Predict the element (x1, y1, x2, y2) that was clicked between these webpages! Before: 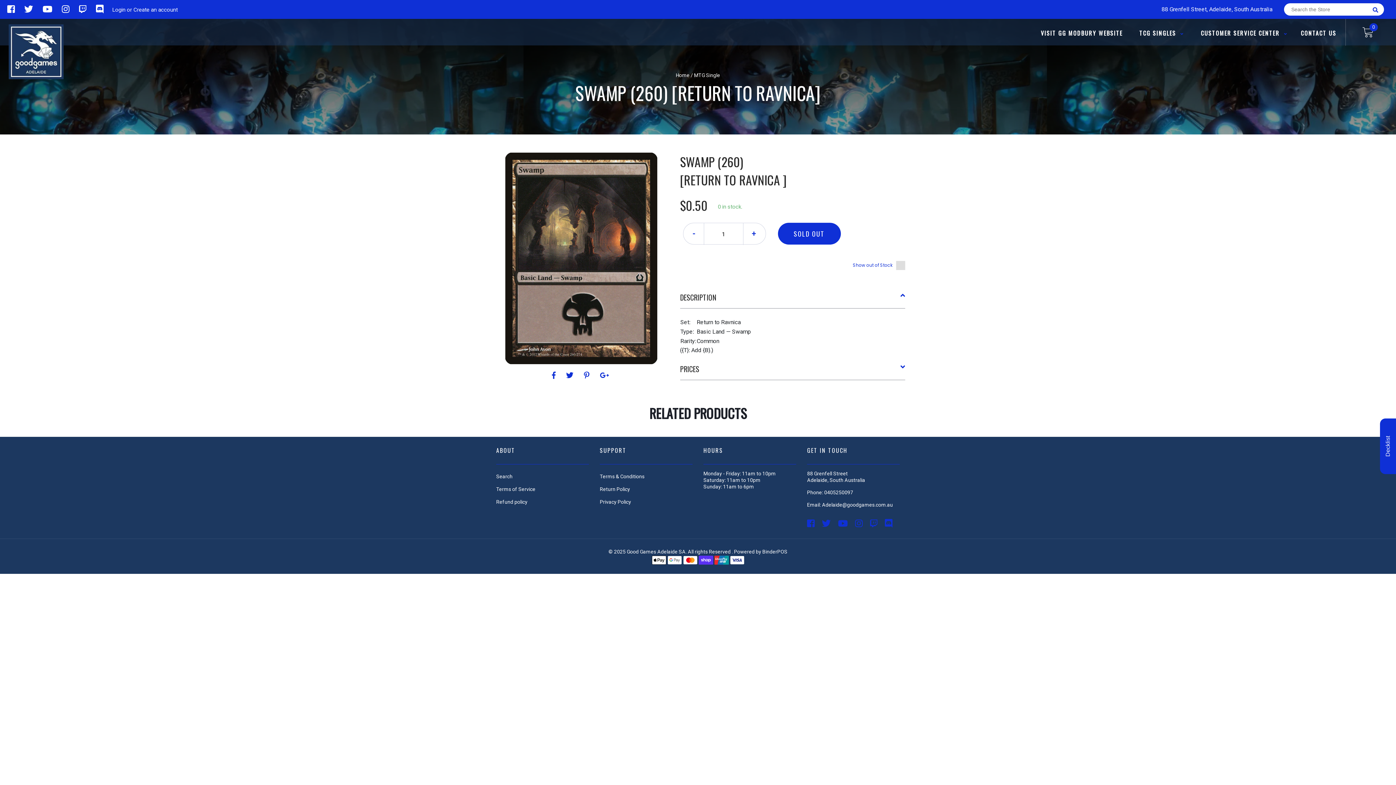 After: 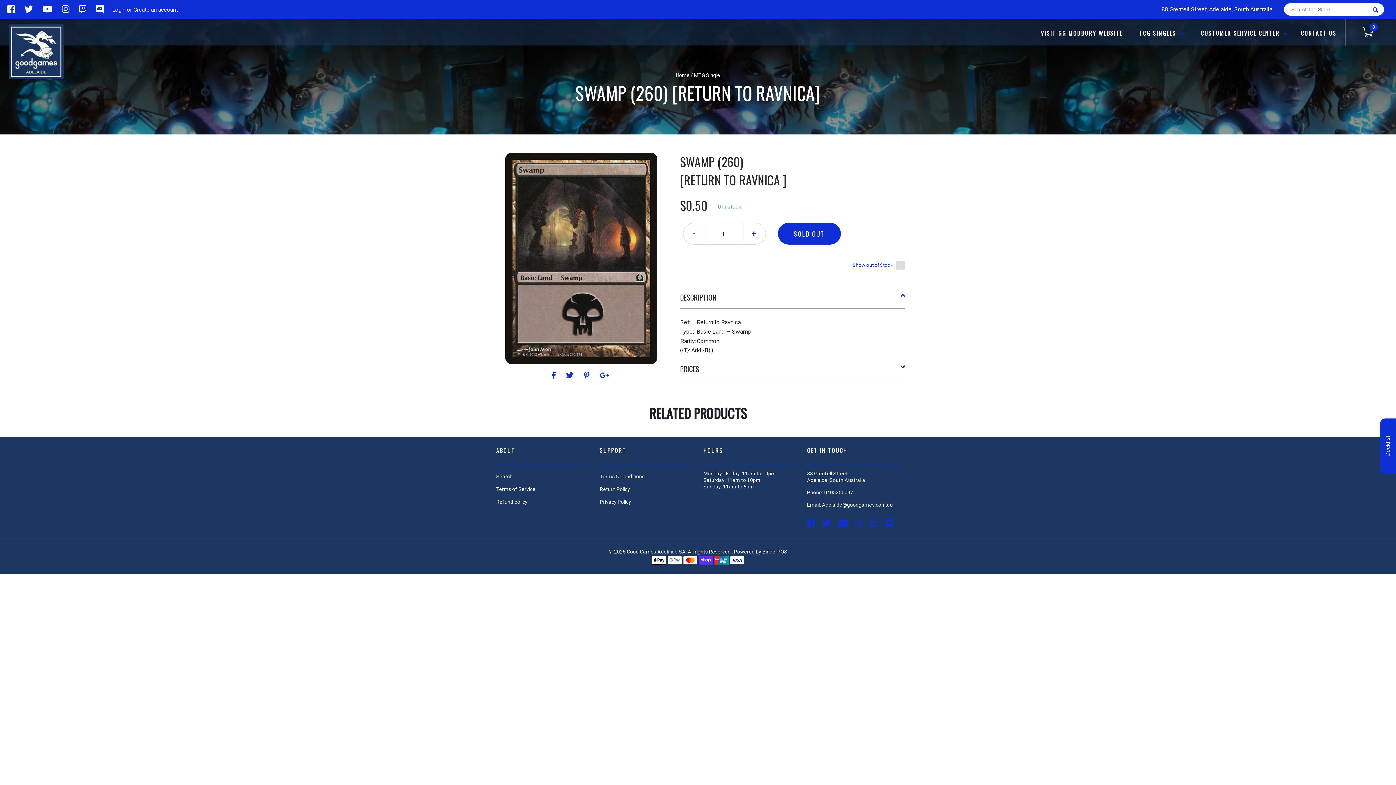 Action: label: Adelaide@goodgames.com.au bbox: (822, 502, 893, 508)